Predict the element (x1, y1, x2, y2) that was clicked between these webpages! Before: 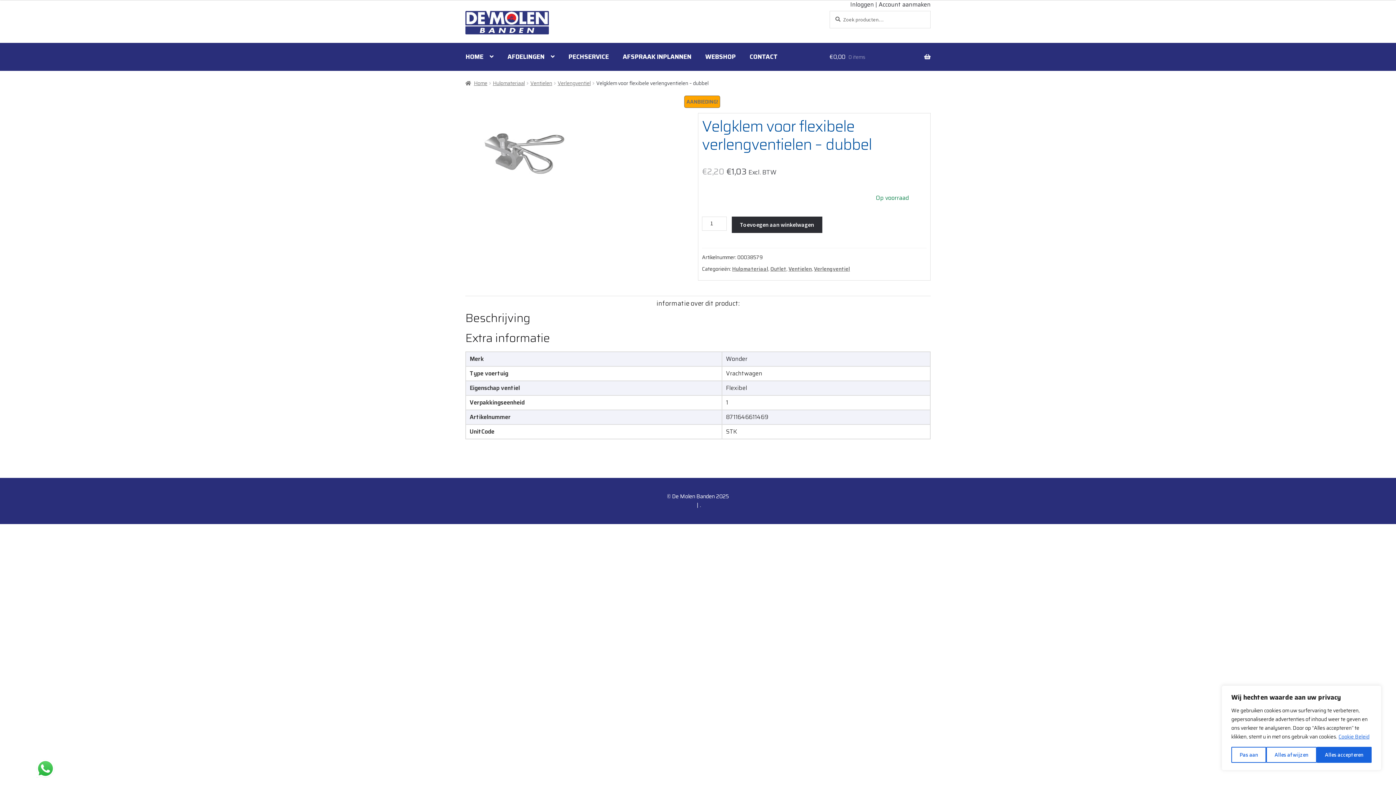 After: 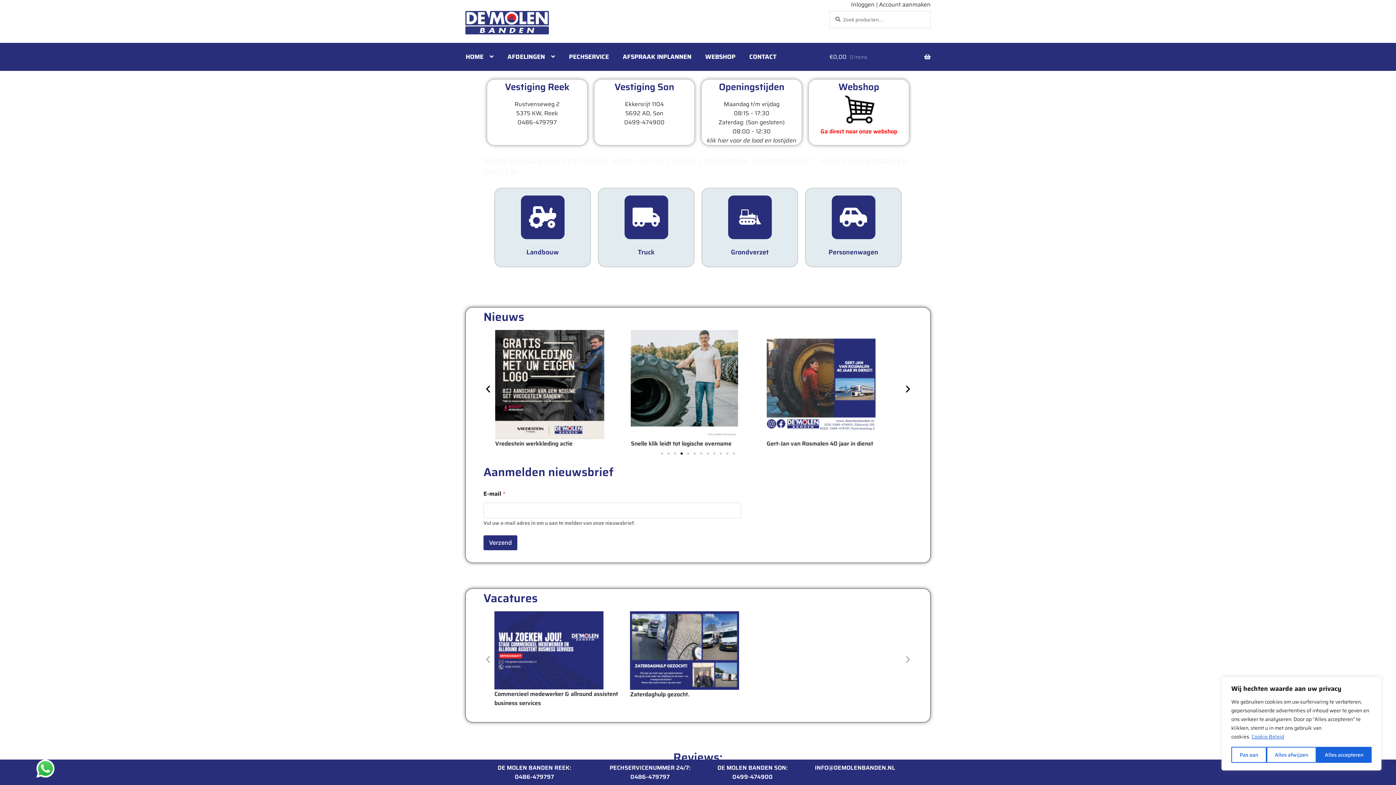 Action: bbox: (465, 10, 581, 34)